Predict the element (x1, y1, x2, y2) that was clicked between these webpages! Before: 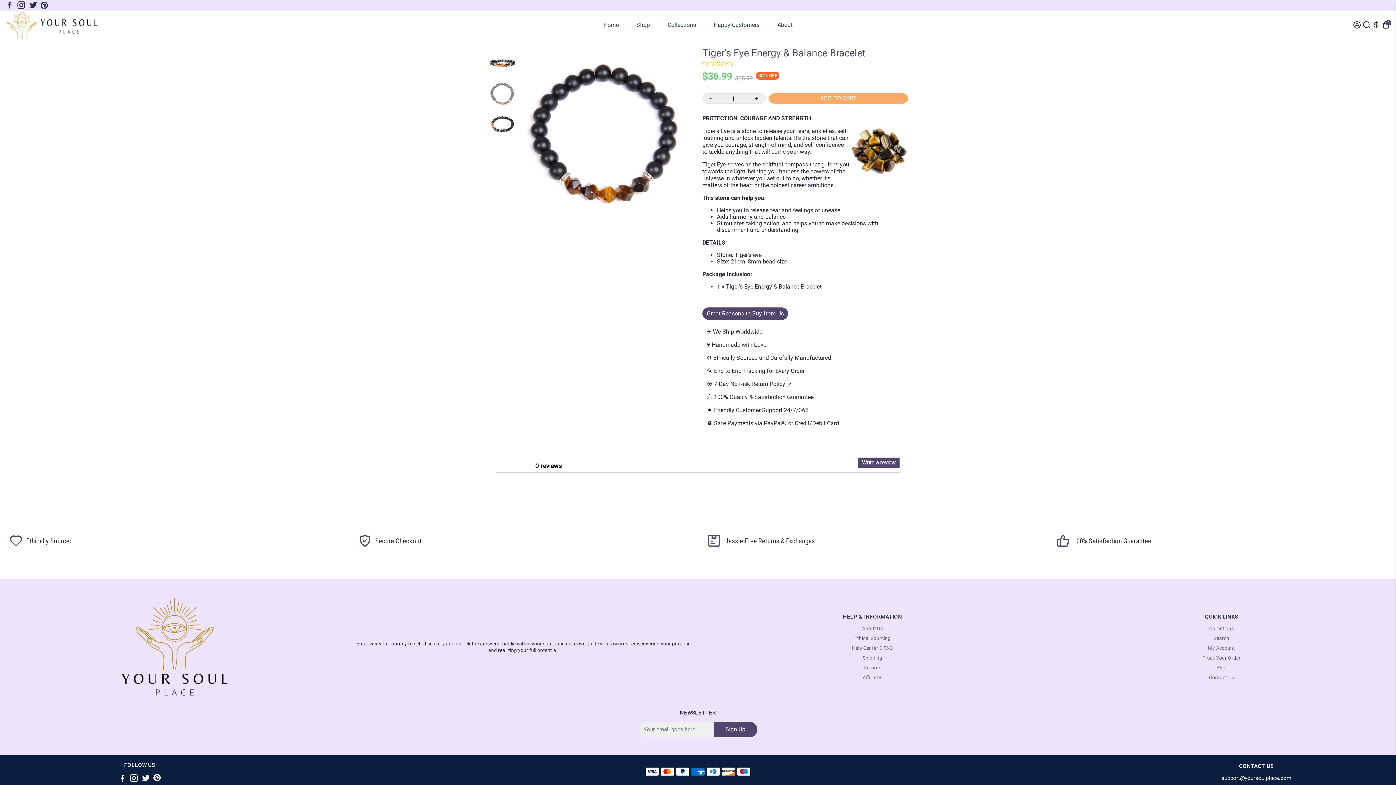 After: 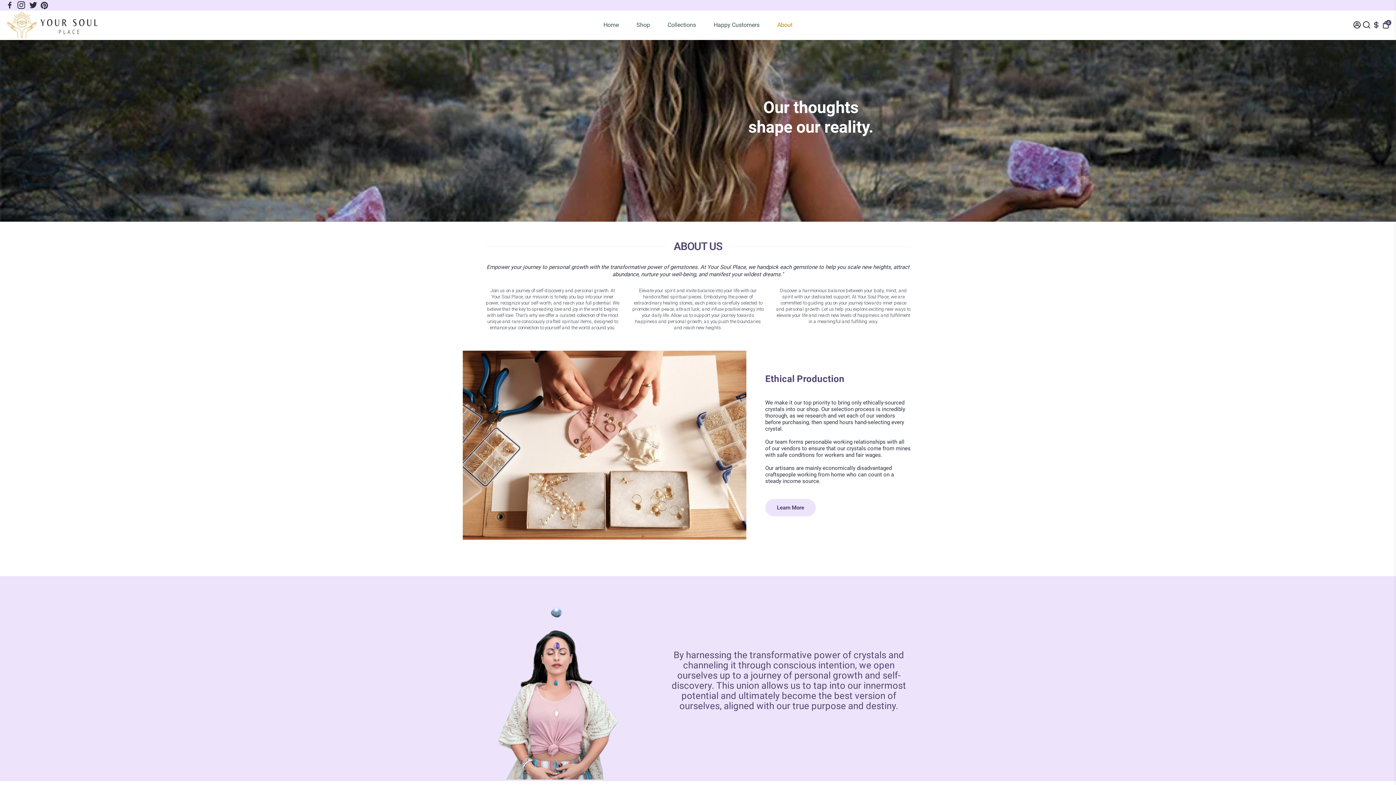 Action: label: About bbox: (770, 11, 800, 38)